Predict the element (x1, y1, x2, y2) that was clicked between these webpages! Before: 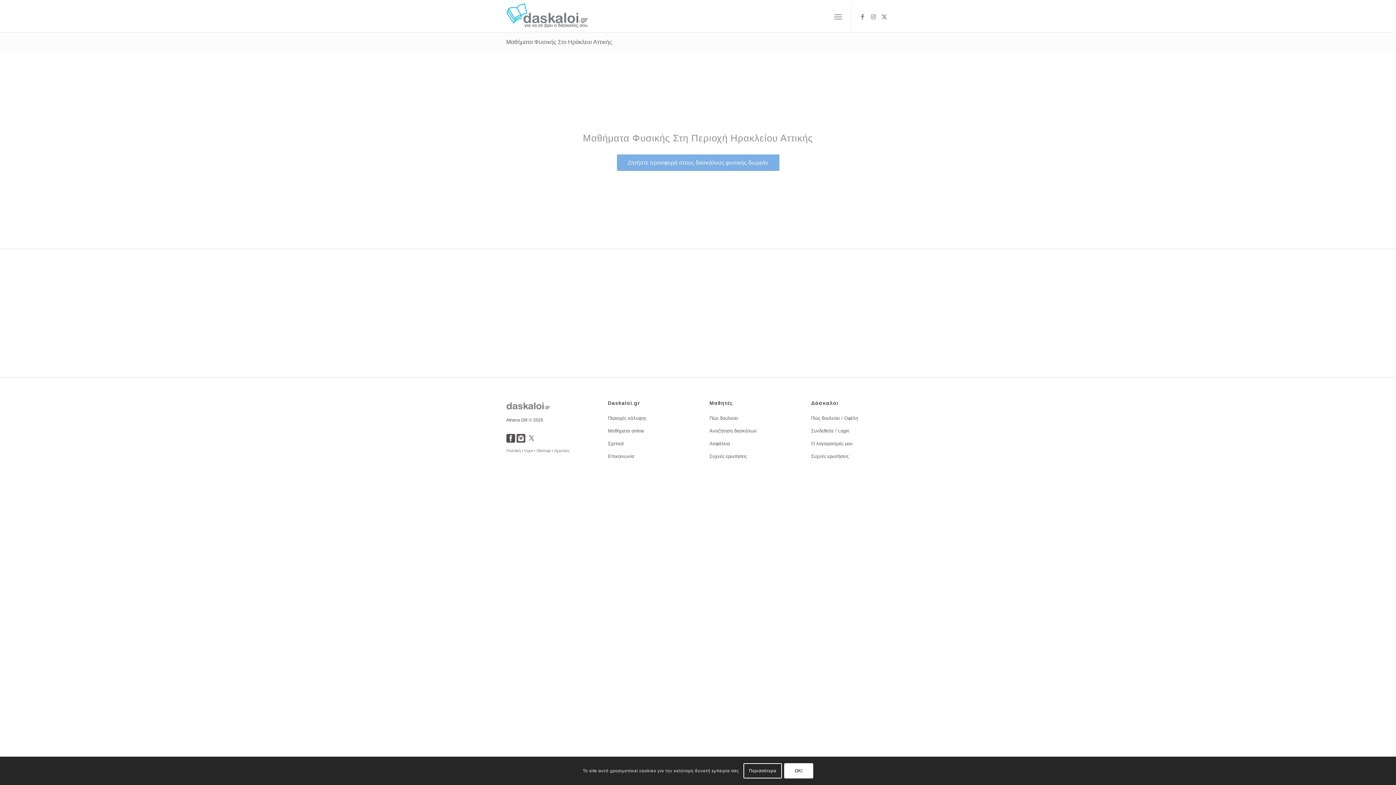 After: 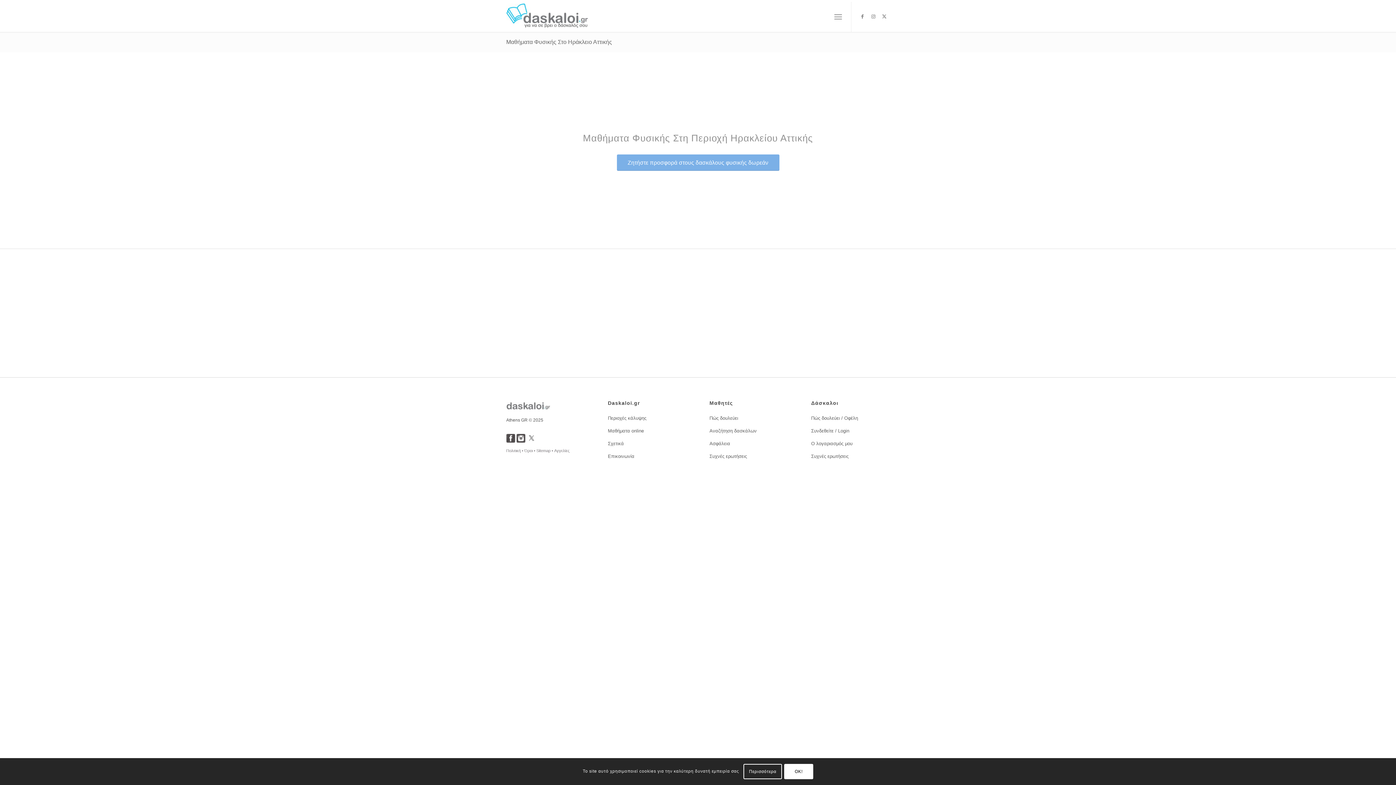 Action: bbox: (506, 437, 515, 443)